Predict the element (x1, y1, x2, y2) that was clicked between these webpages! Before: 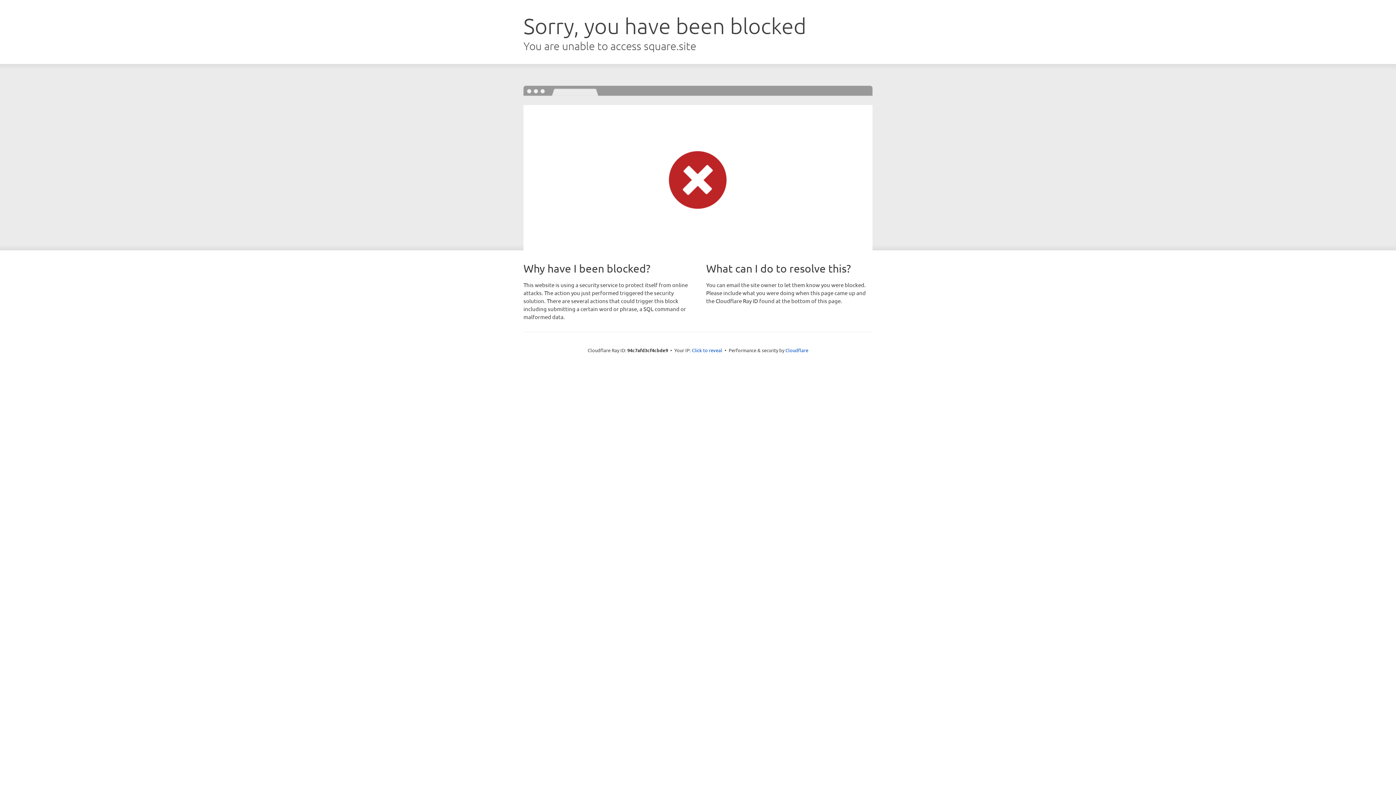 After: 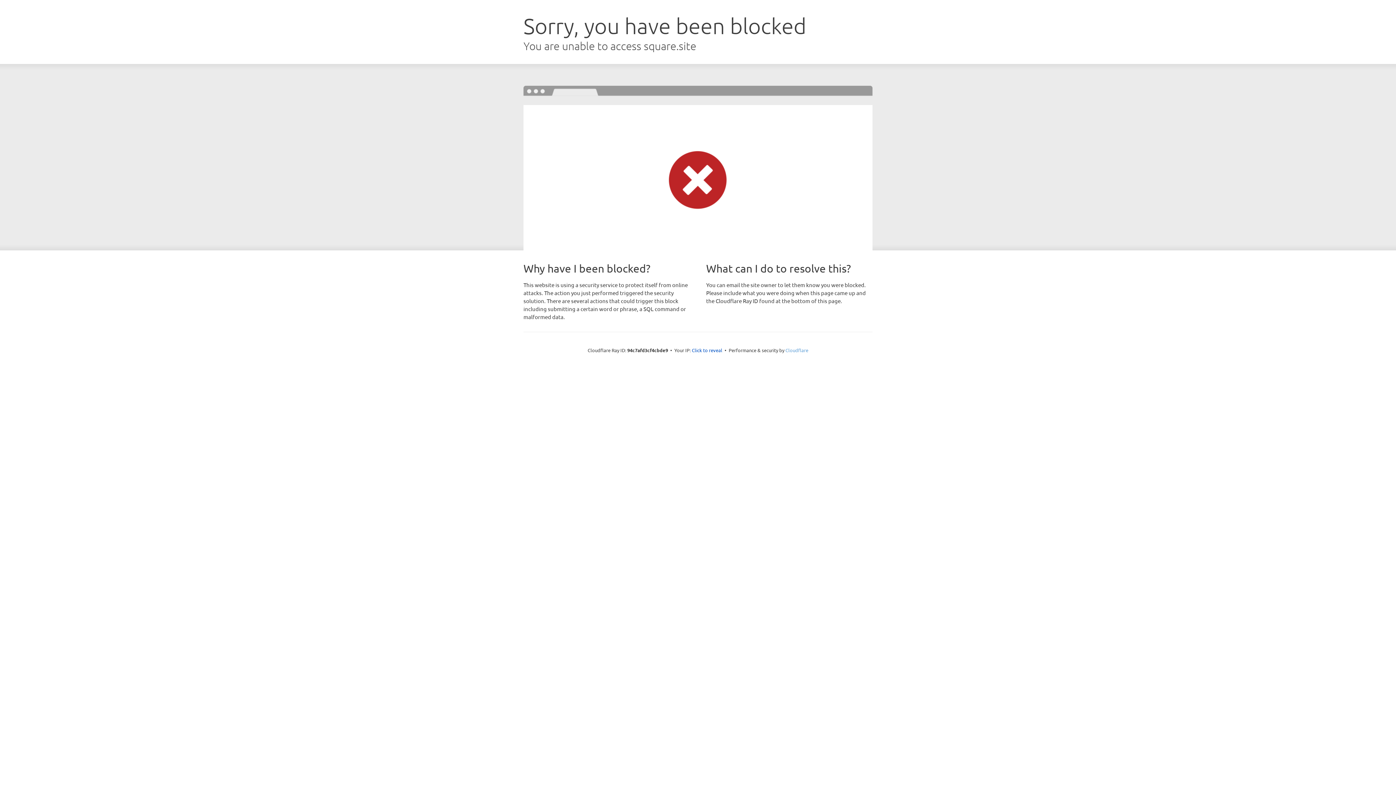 Action: bbox: (785, 347, 808, 353) label: Cloudflare